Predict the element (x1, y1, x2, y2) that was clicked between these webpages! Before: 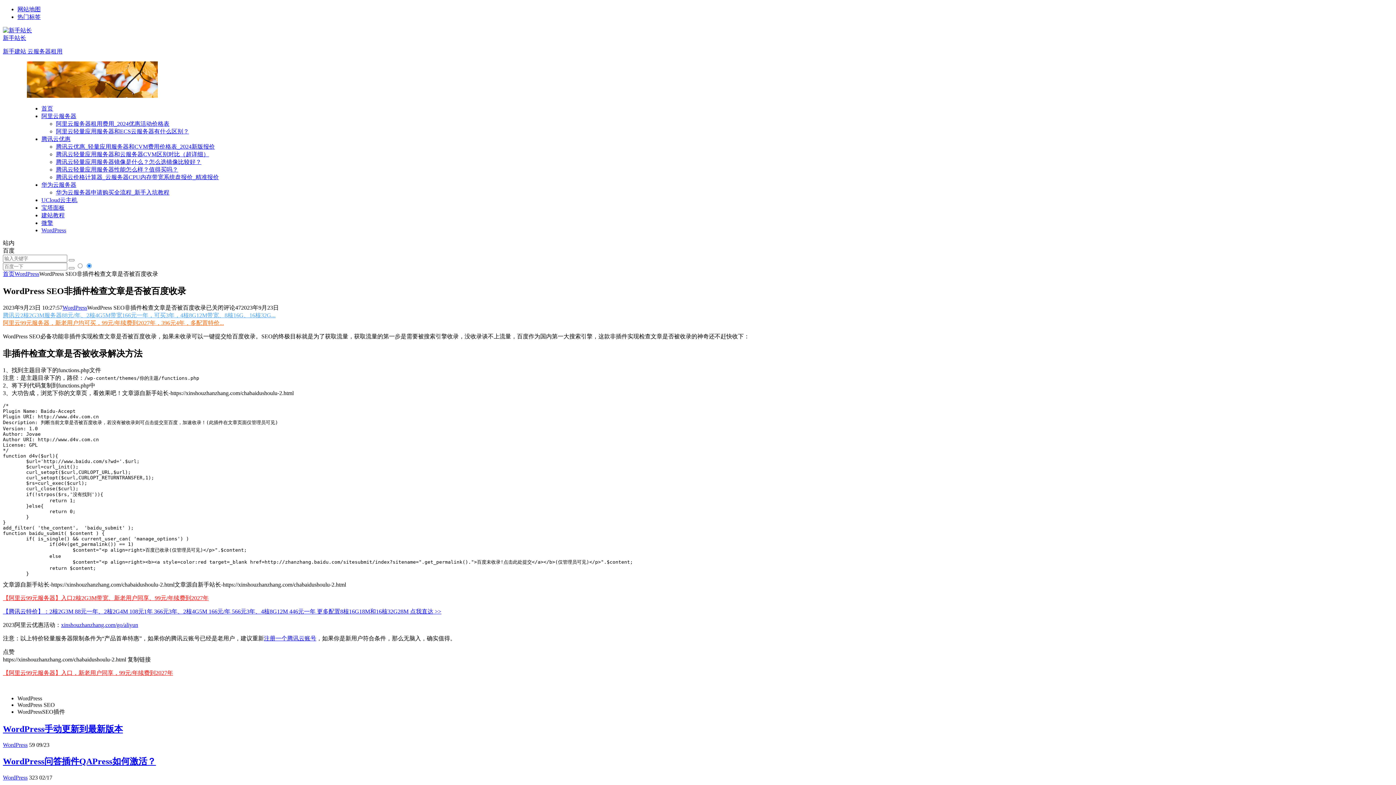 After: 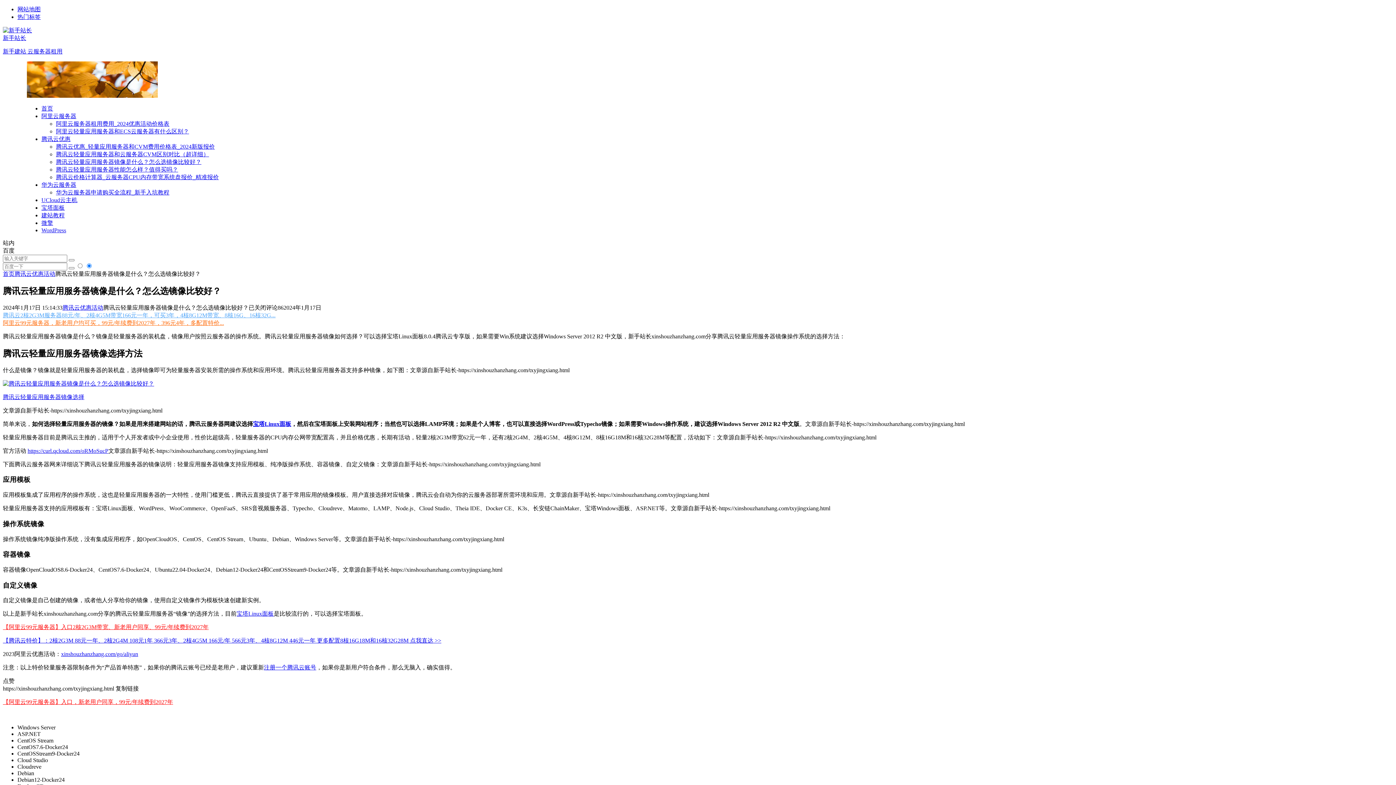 Action: bbox: (56, 158, 201, 165) label: 腾讯云轻量应用服务器镜像是什么？怎么选镜像比较好？